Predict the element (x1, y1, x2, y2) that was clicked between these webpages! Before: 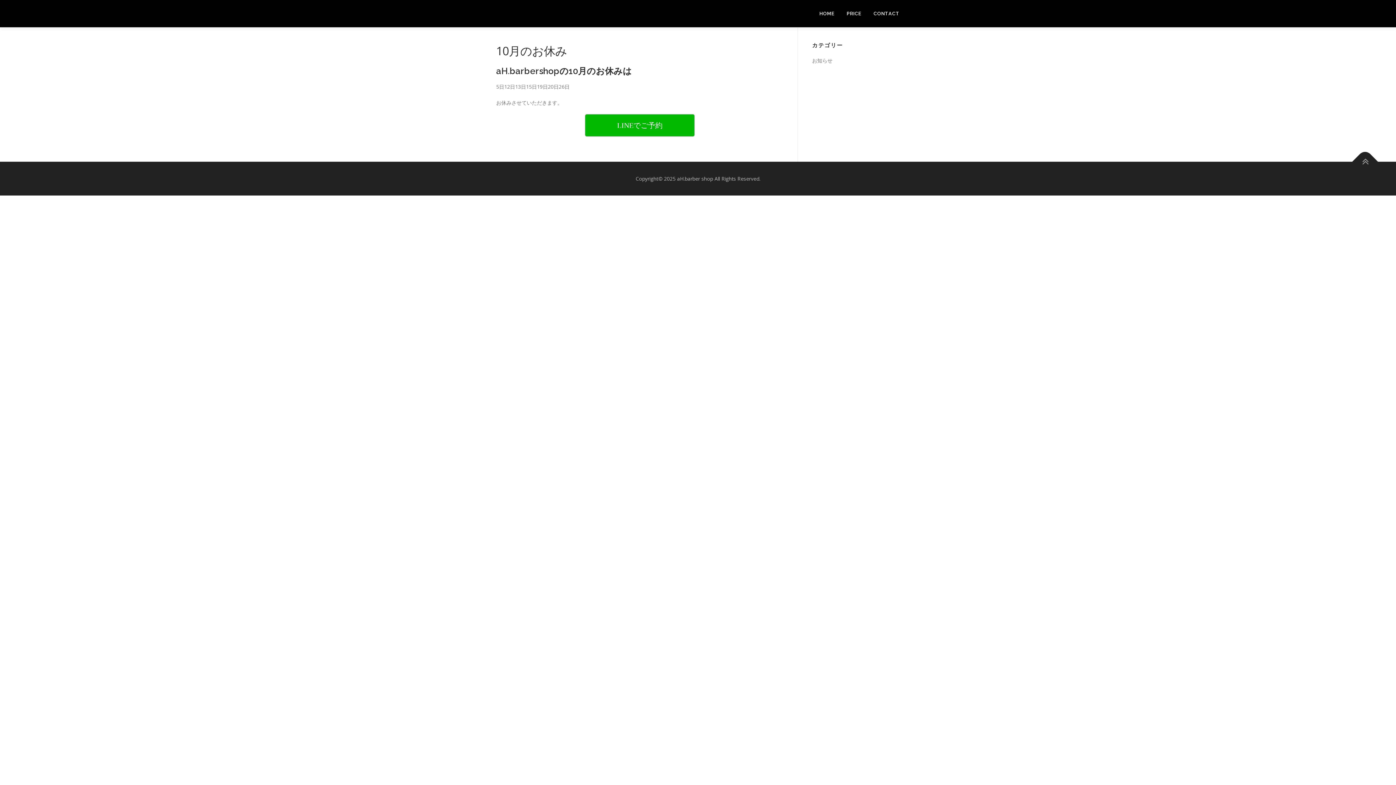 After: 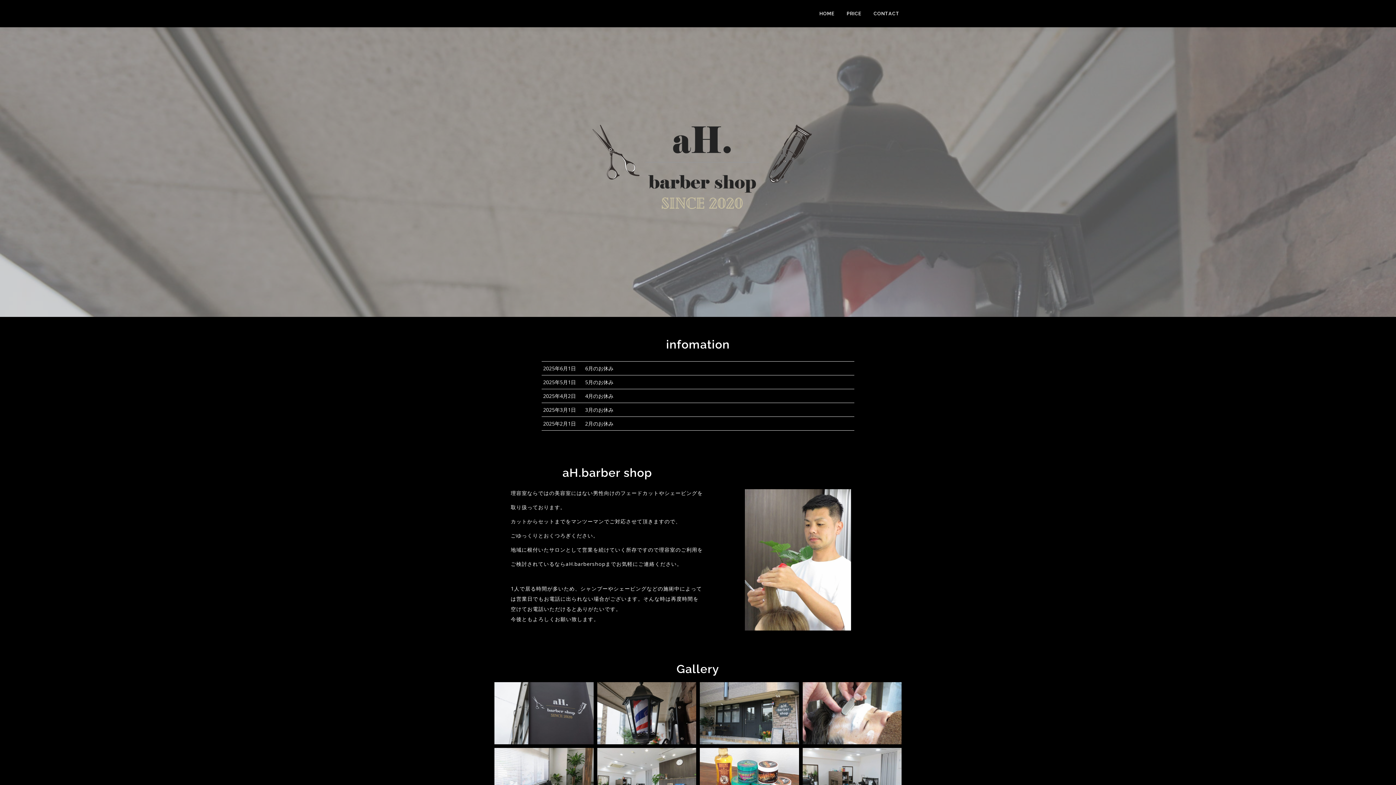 Action: bbox: (840, 0, 867, 27) label: PRICE